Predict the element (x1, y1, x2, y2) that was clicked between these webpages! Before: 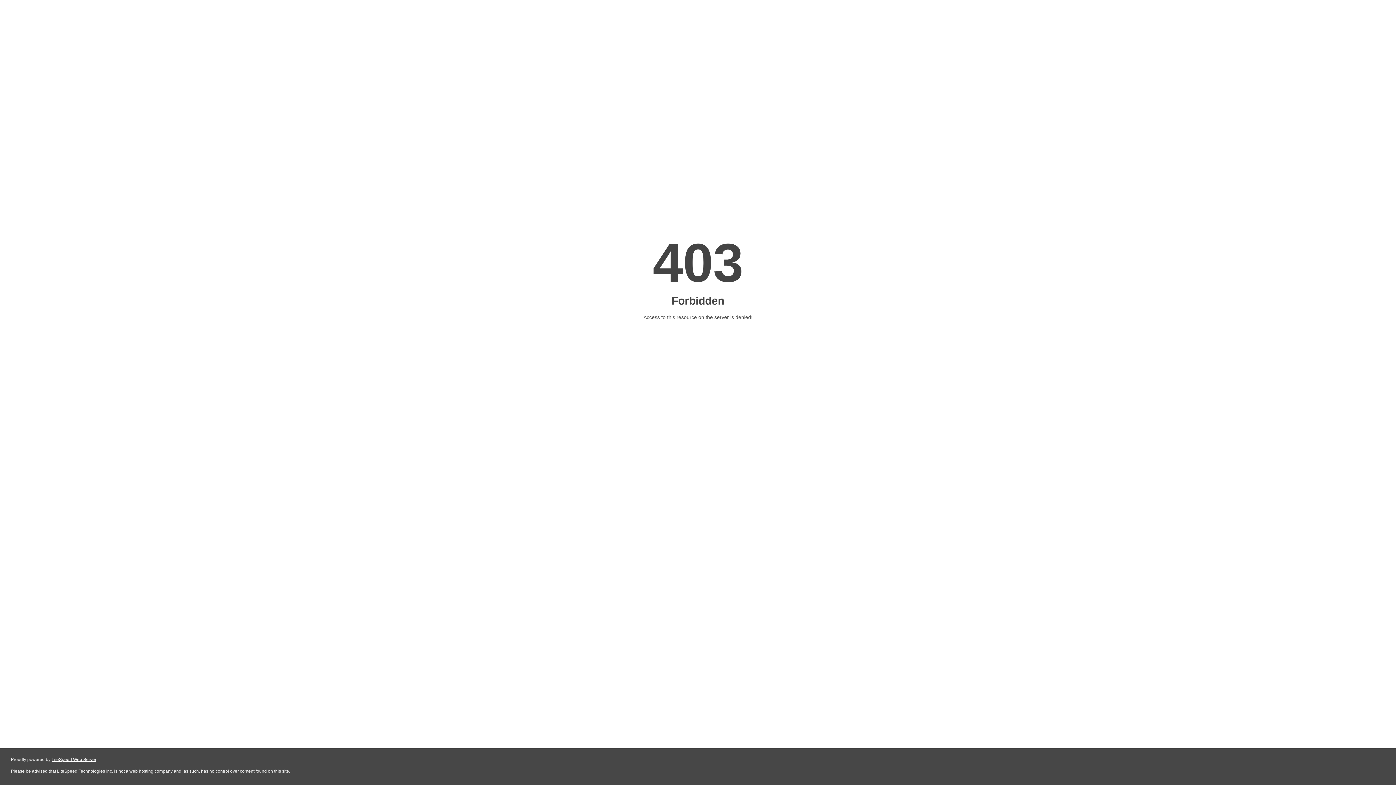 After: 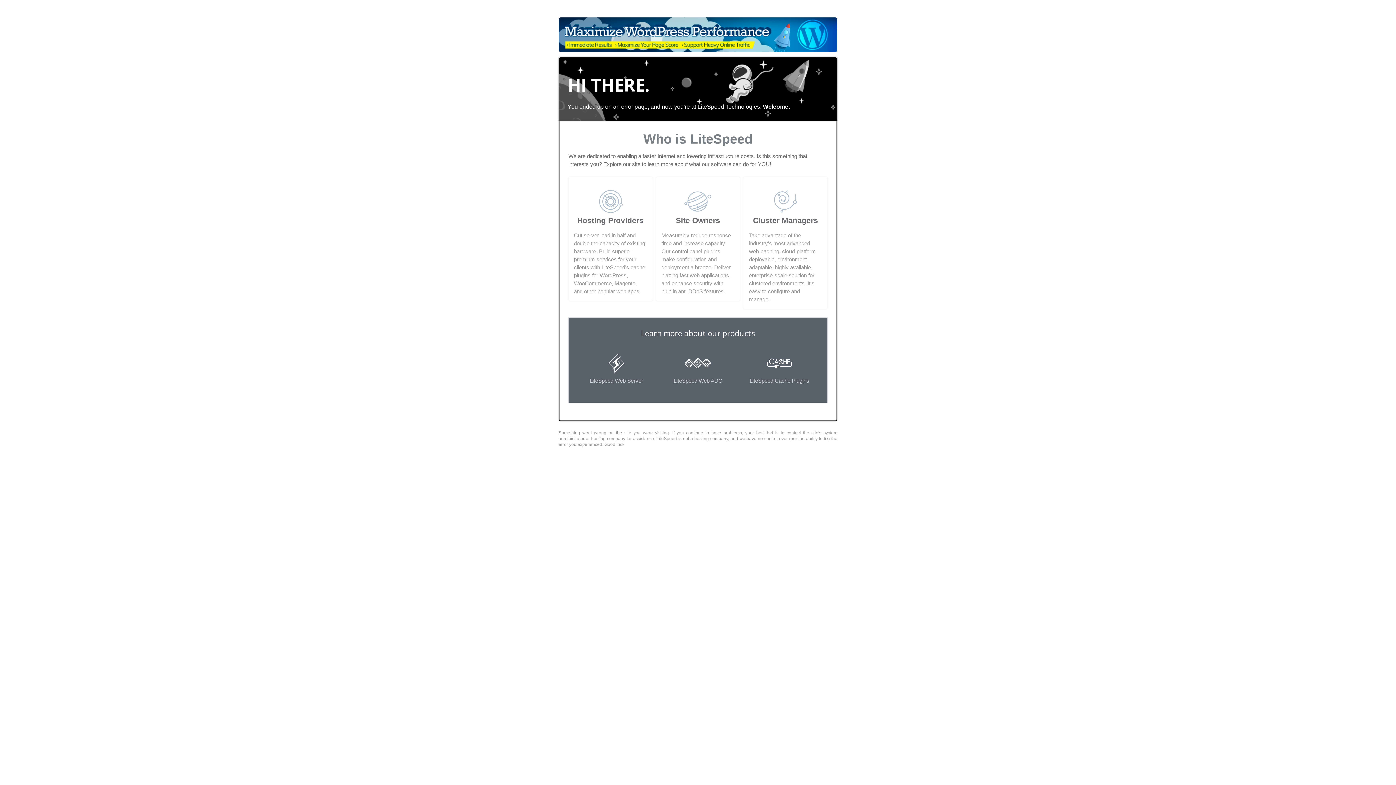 Action: label: LiteSpeed Web Server bbox: (51, 757, 96, 762)